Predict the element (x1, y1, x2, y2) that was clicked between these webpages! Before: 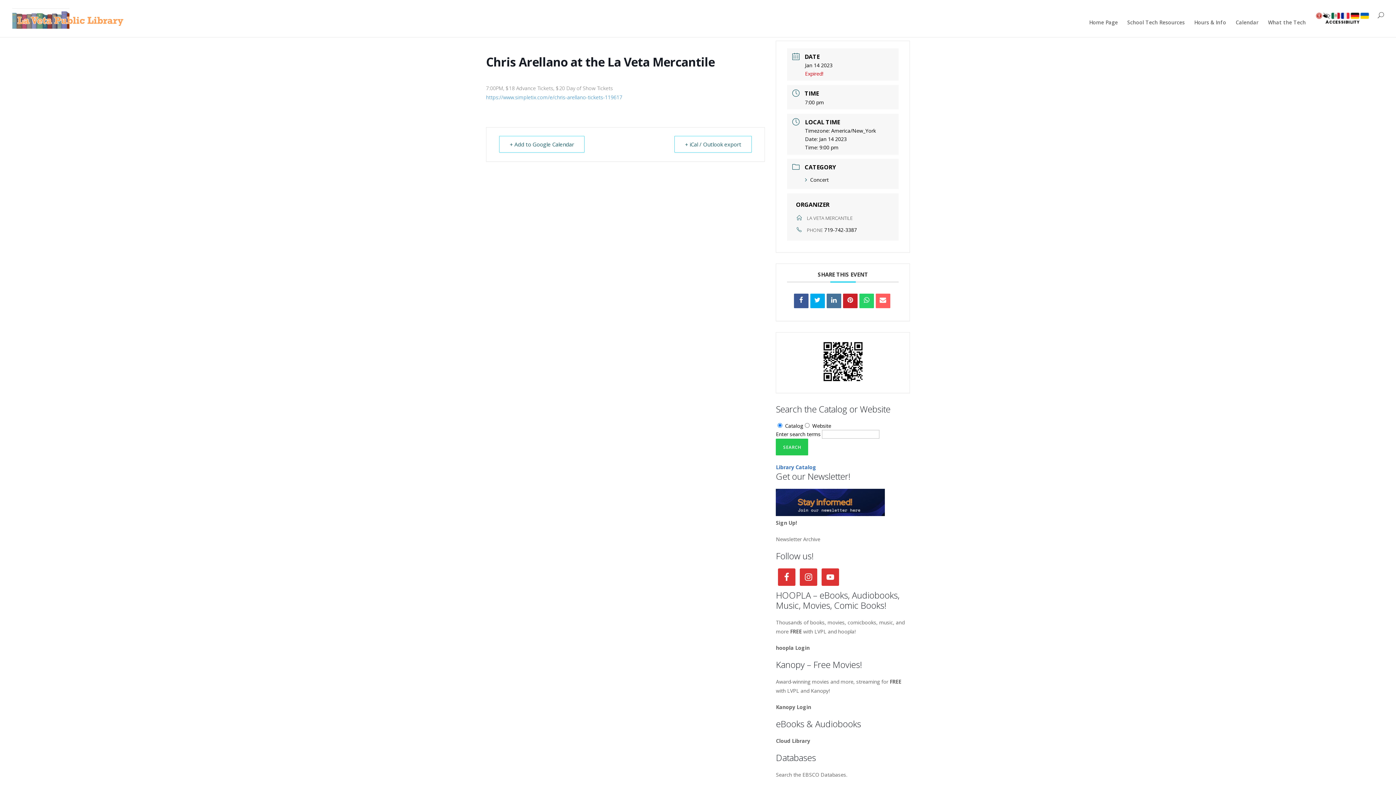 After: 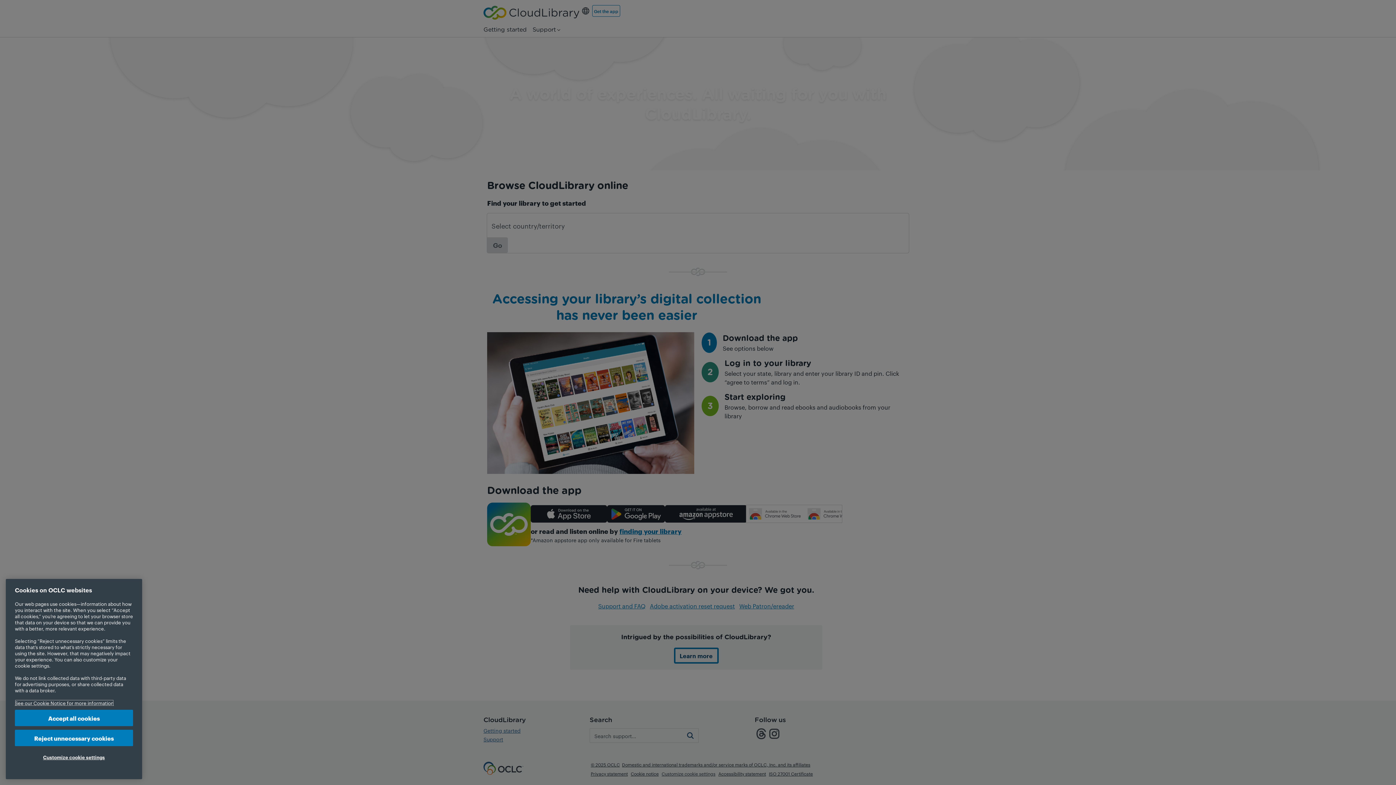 Action: label: Cloud Library bbox: (776, 736, 861, 745)